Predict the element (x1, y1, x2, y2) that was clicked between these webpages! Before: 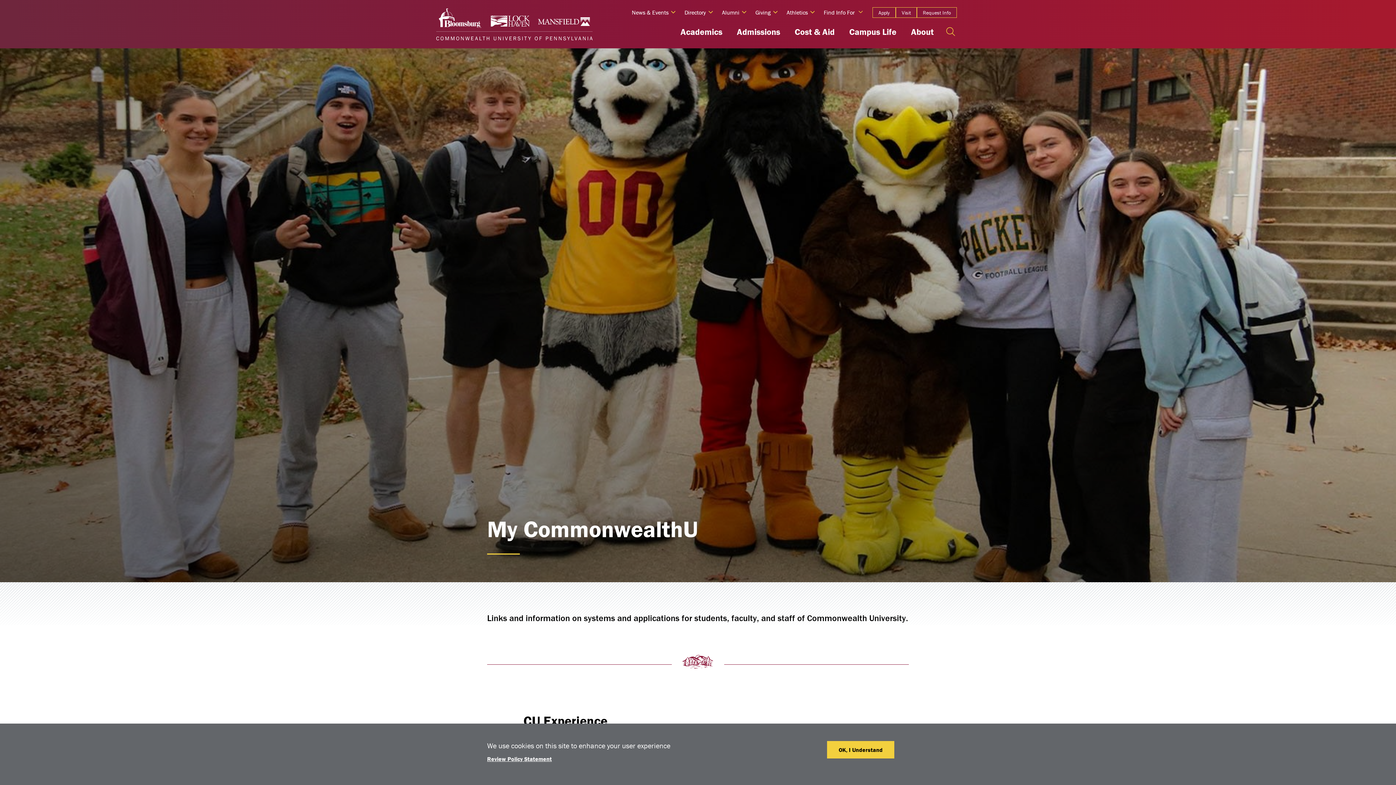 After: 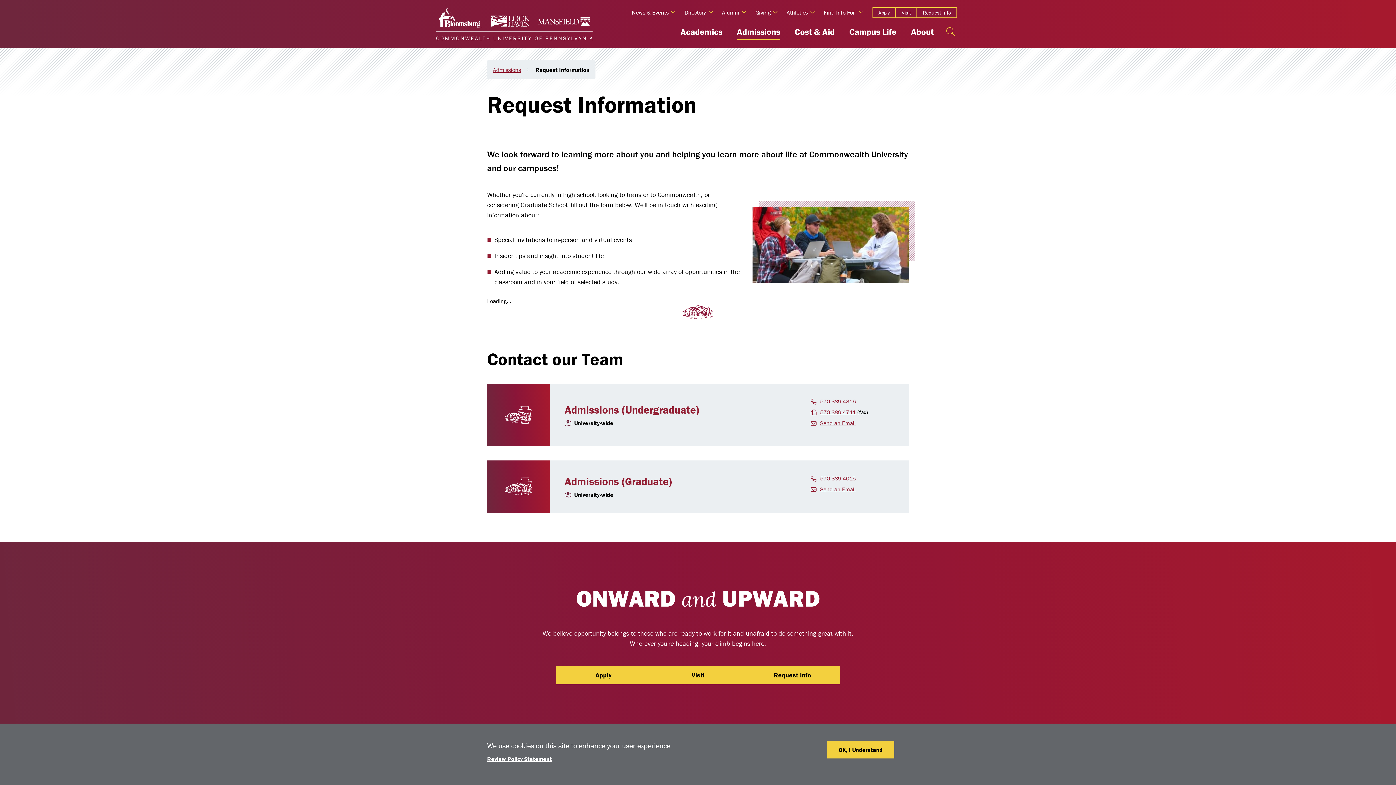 Action: bbox: (917, 7, 957, 17) label: Request Info